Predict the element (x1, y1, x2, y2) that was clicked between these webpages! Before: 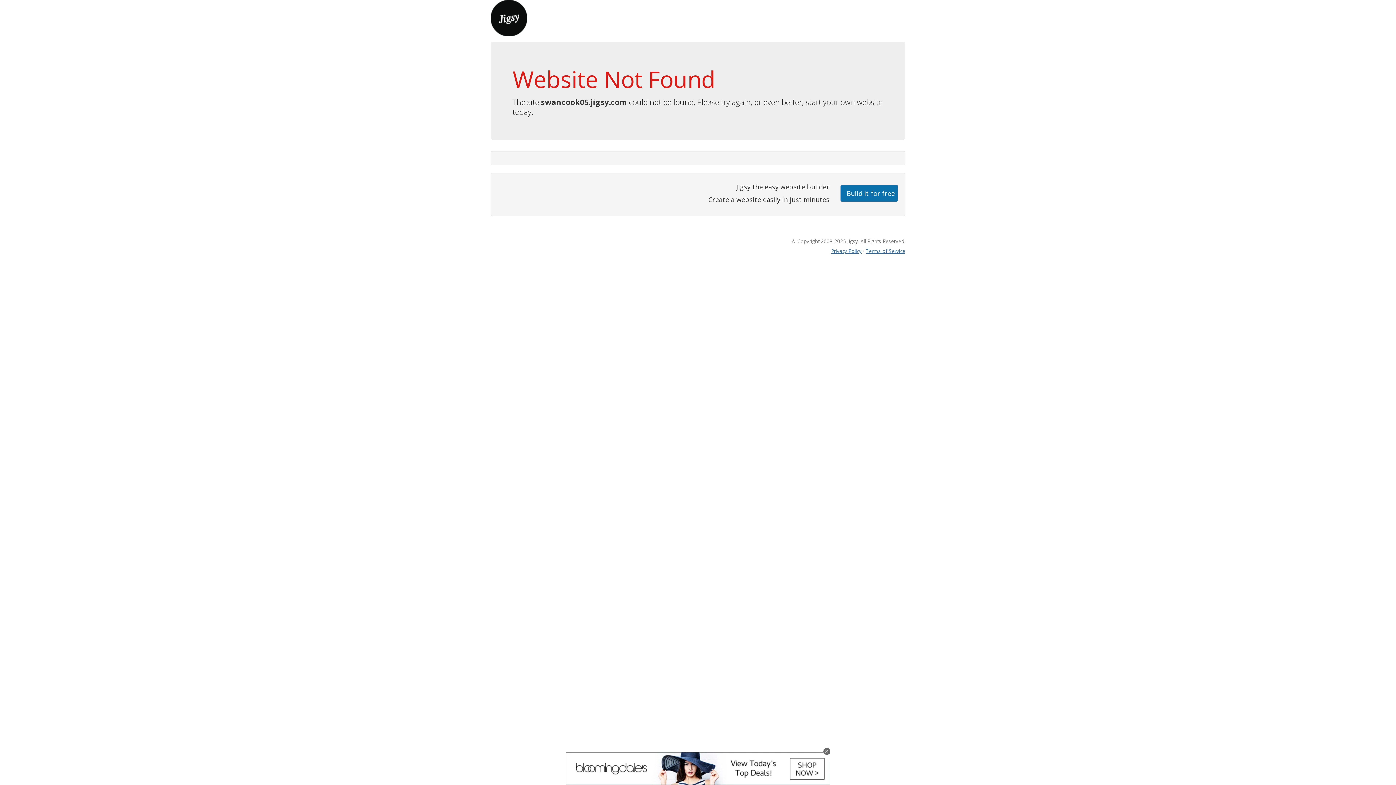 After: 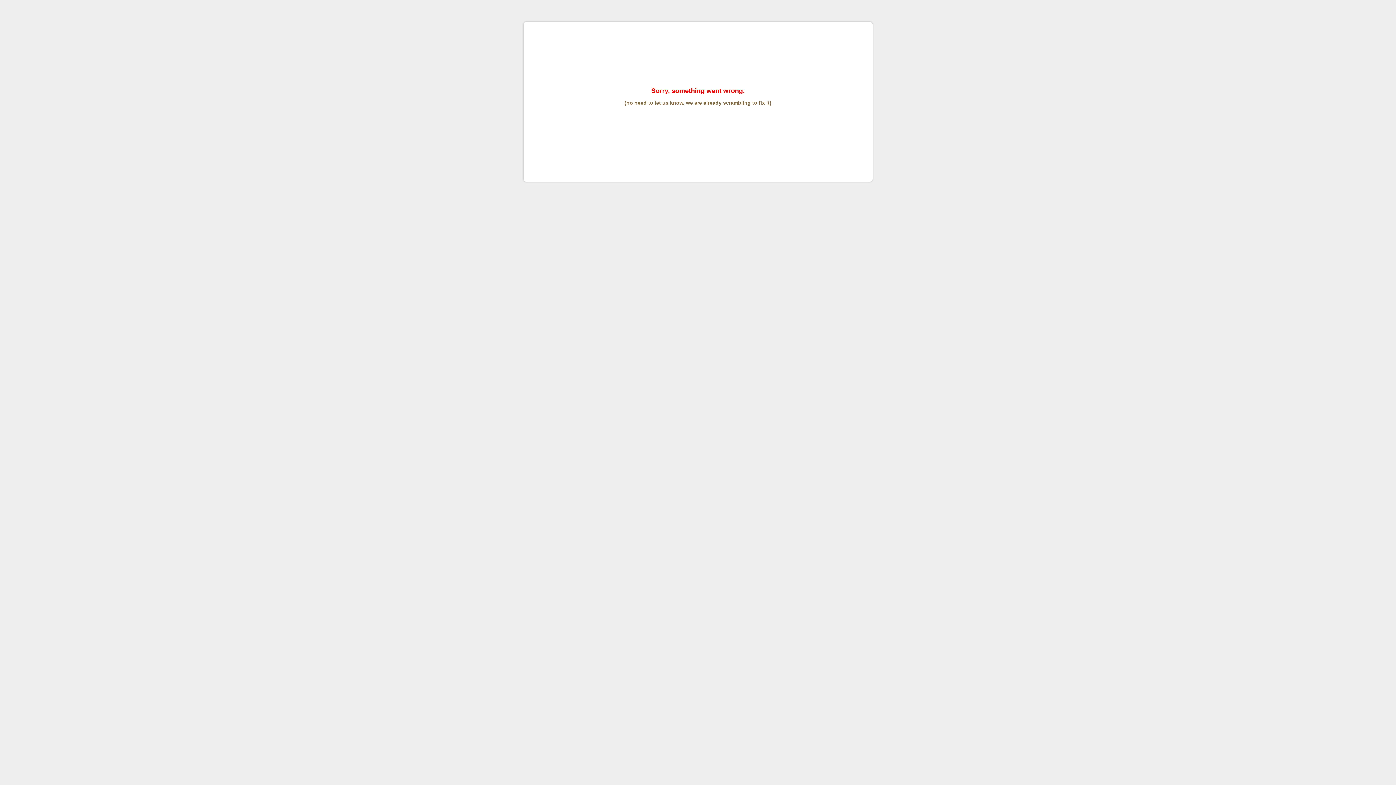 Action: bbox: (865, 247, 905, 254) label: Terms of Service